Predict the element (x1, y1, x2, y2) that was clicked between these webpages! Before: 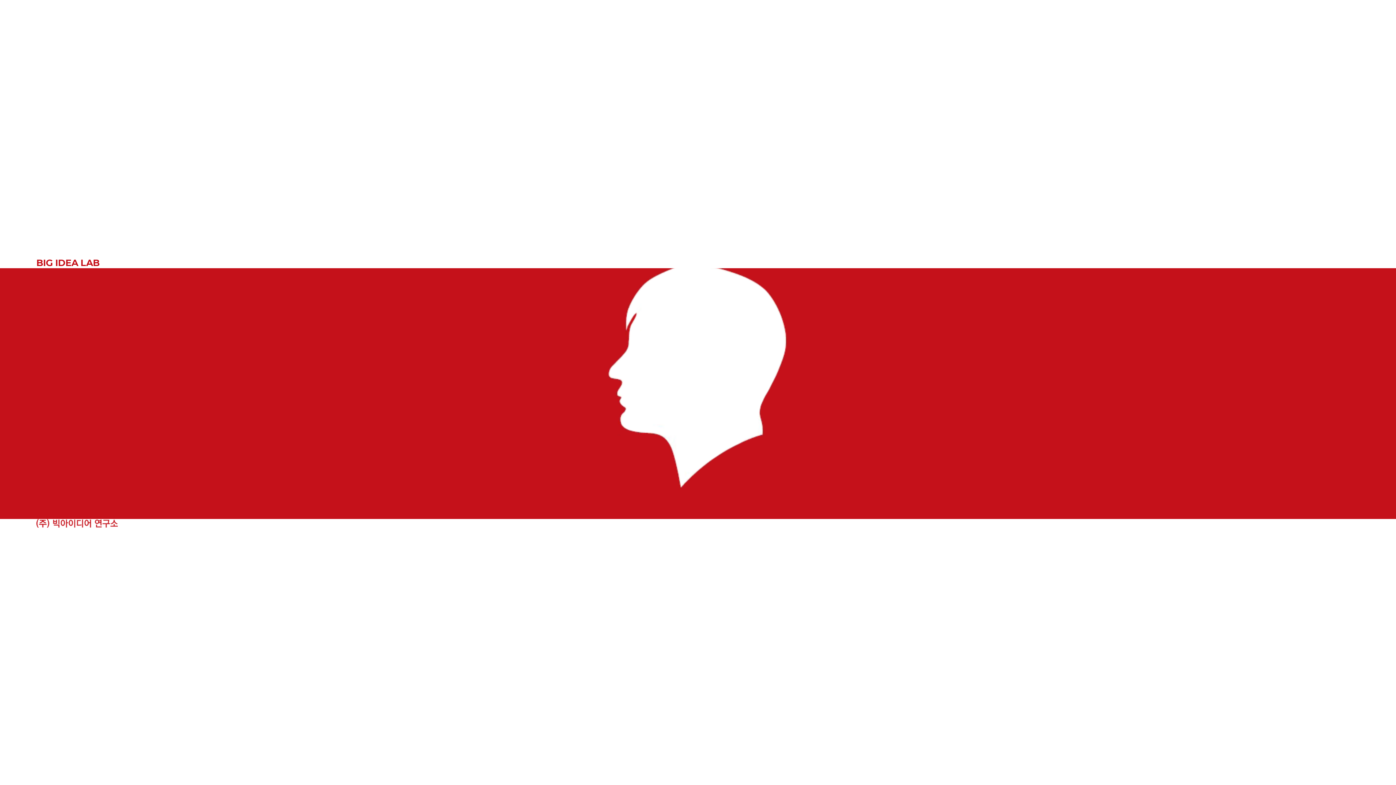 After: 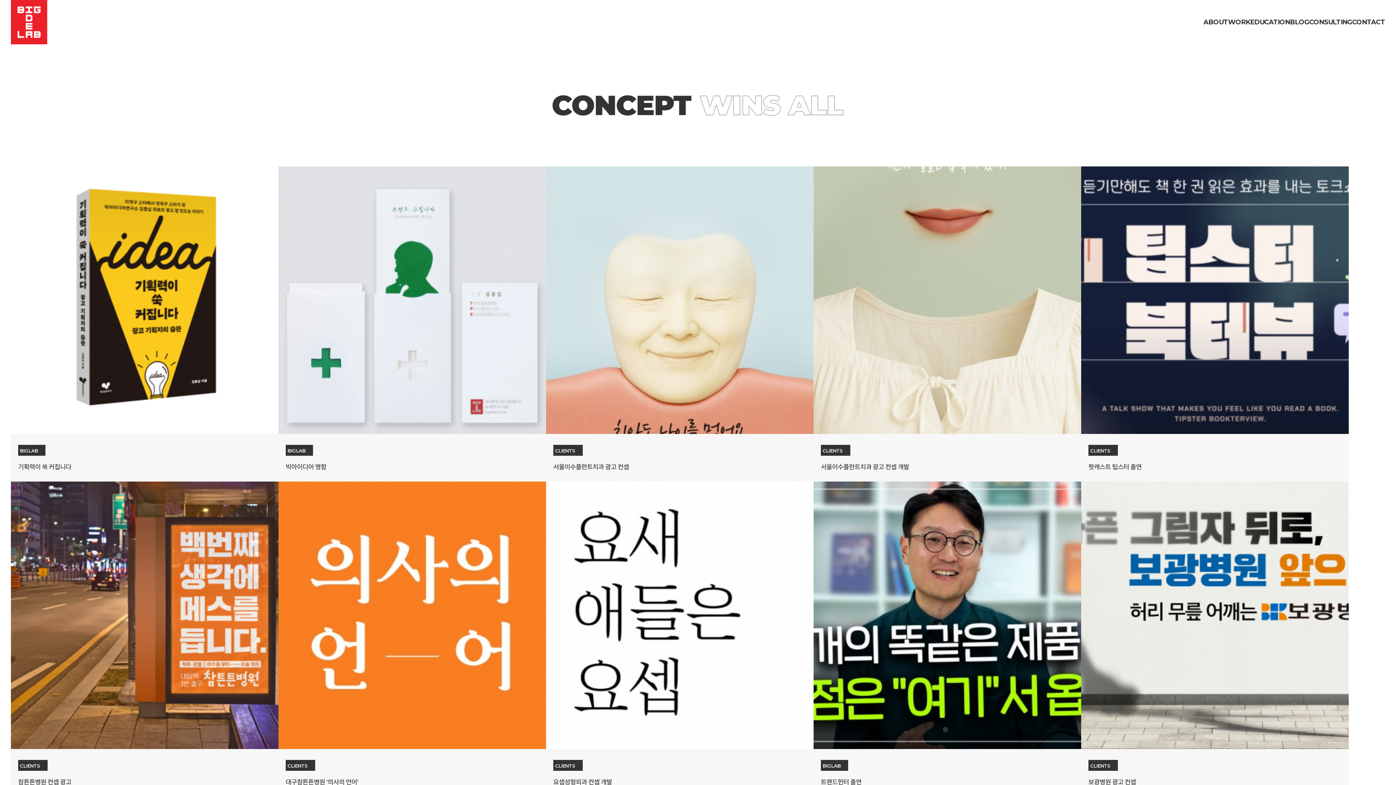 Action: label: BIG IDEA LAB bbox: (0, 0, 1396, 785)